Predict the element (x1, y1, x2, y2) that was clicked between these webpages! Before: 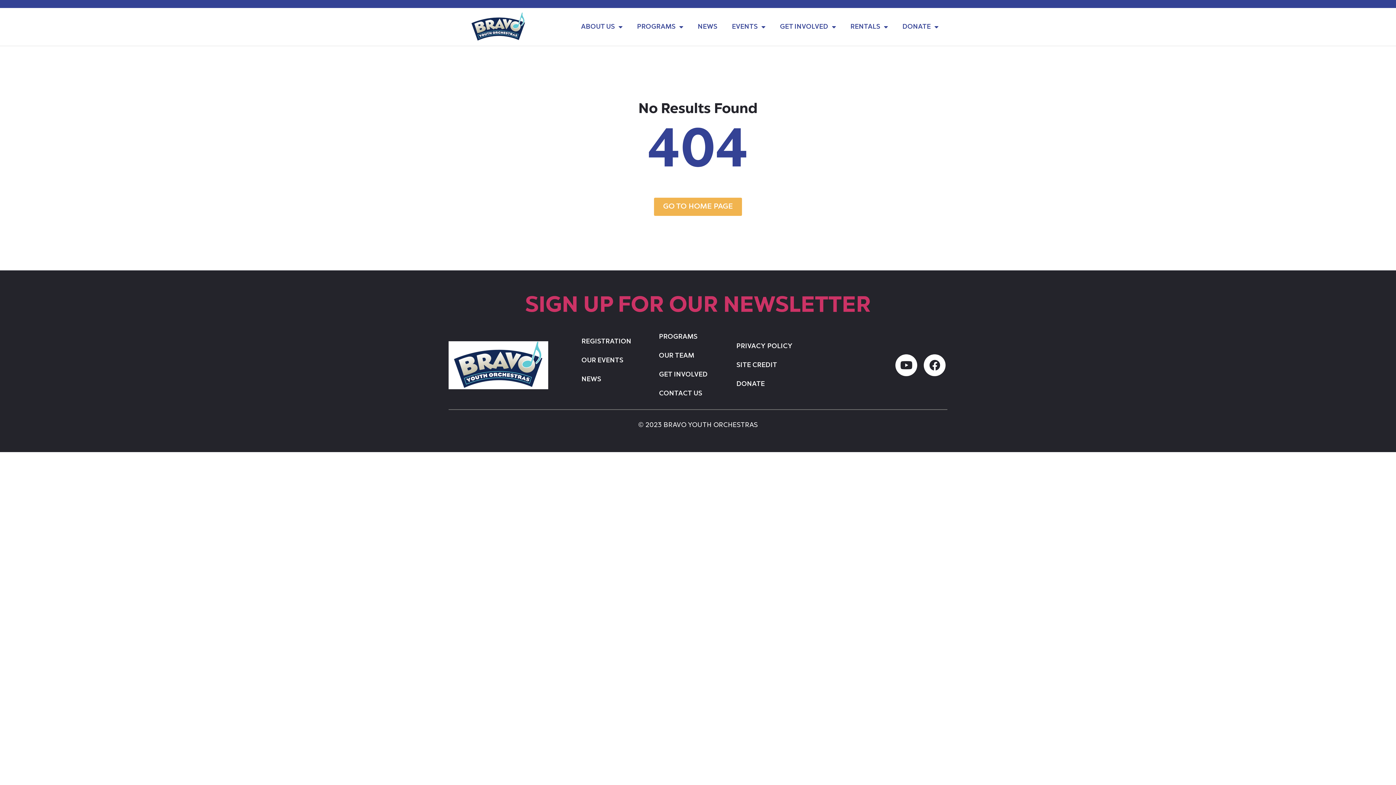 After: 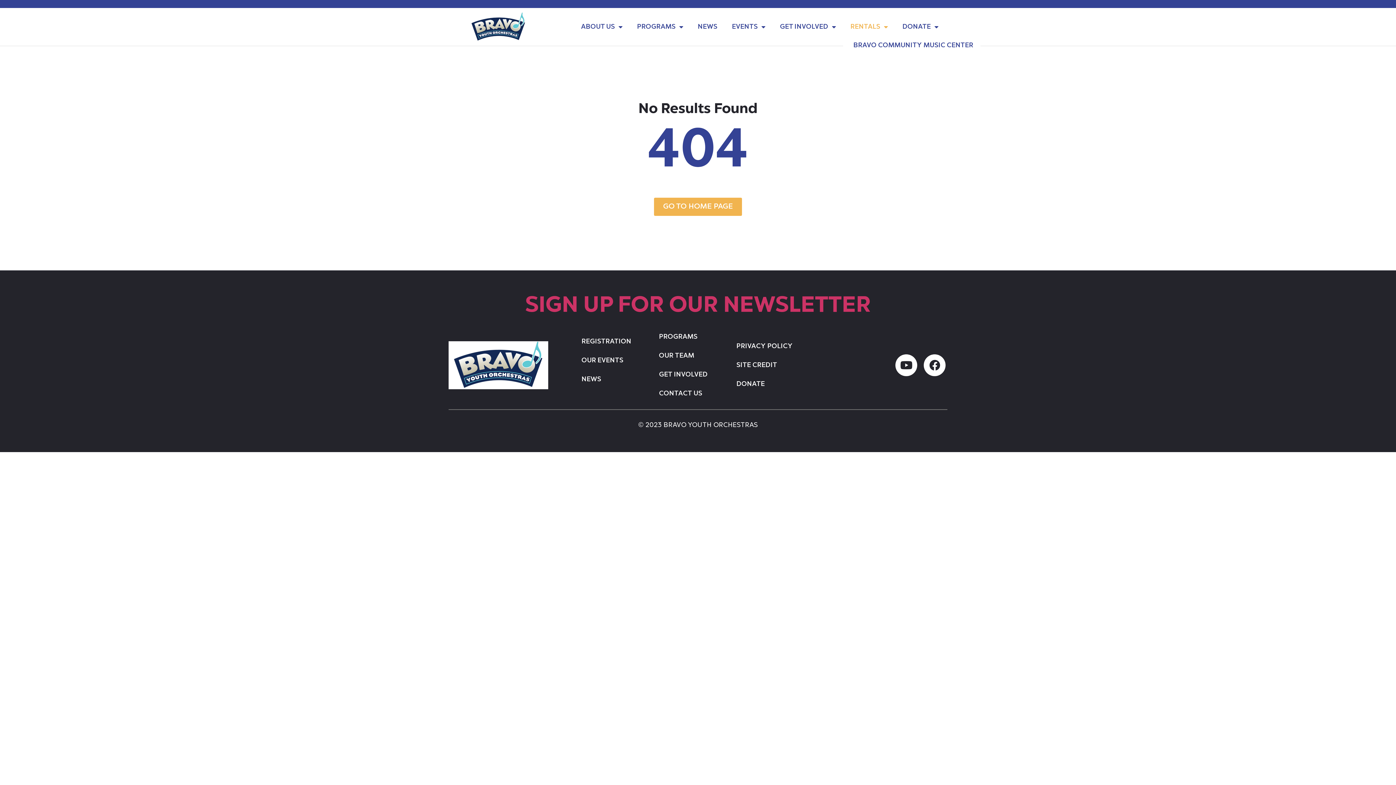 Action: bbox: (843, 16, 895, 36) label: RENTALS